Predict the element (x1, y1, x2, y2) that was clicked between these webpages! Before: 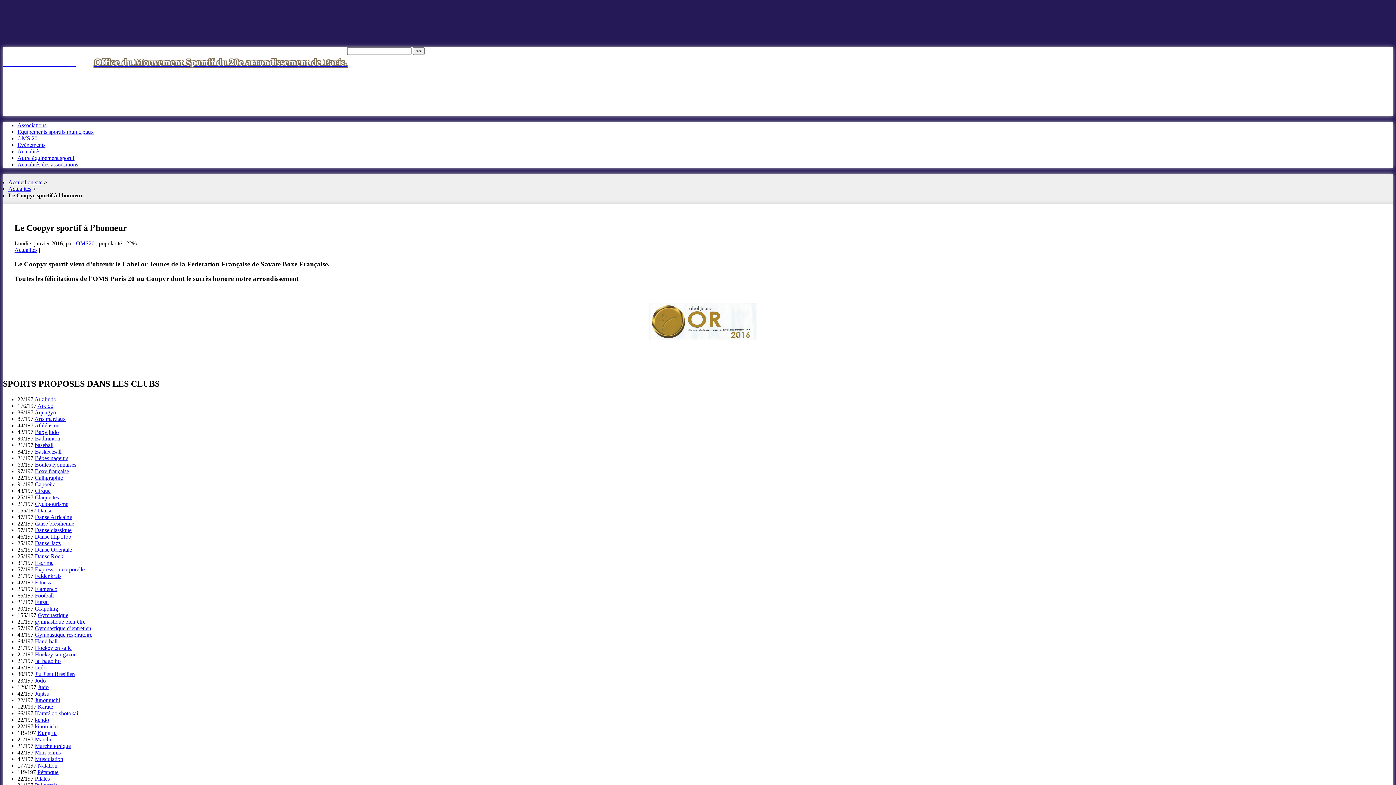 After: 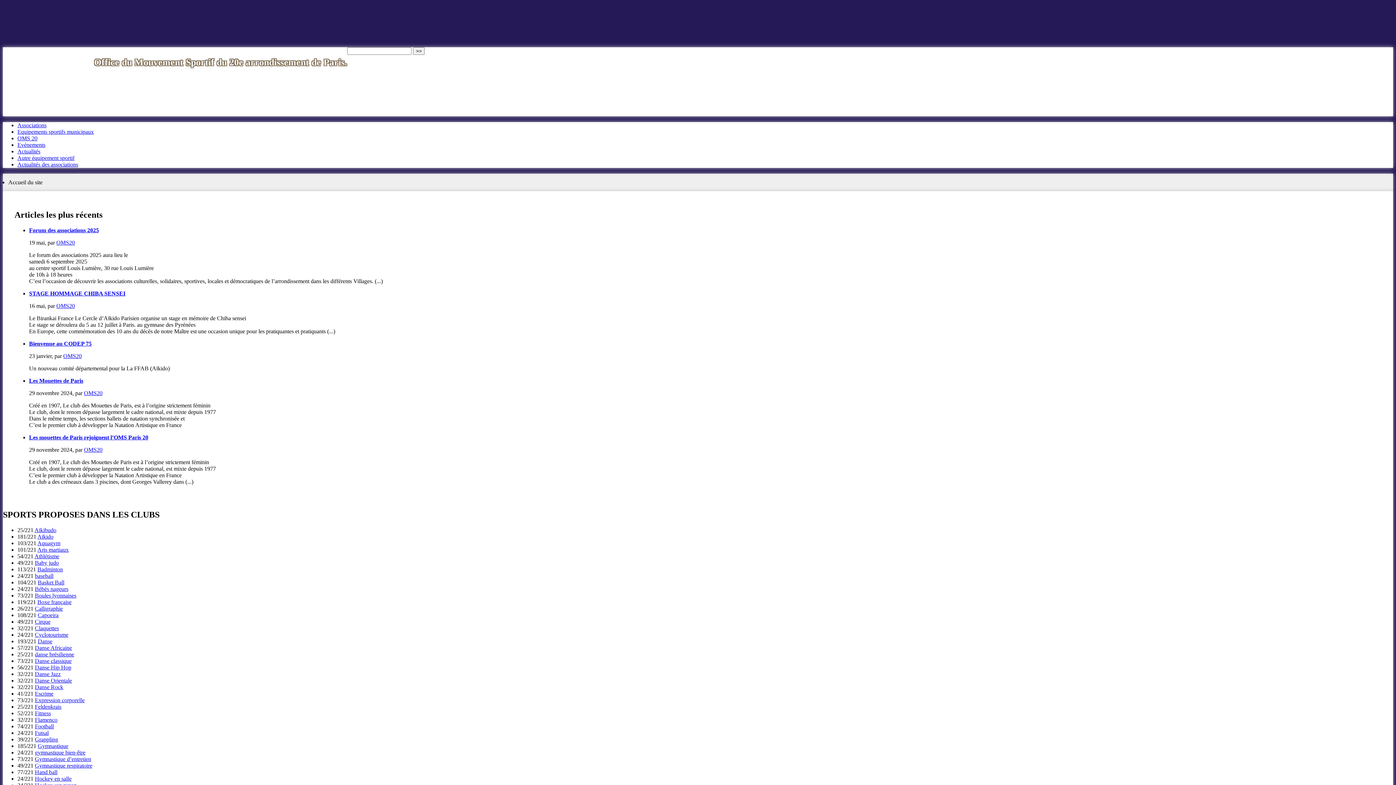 Action: bbox: (2, 55, 347, 68) label: OMS 20 Paris Office du Mouvement Sportif du 20e arrondissement de Paris.